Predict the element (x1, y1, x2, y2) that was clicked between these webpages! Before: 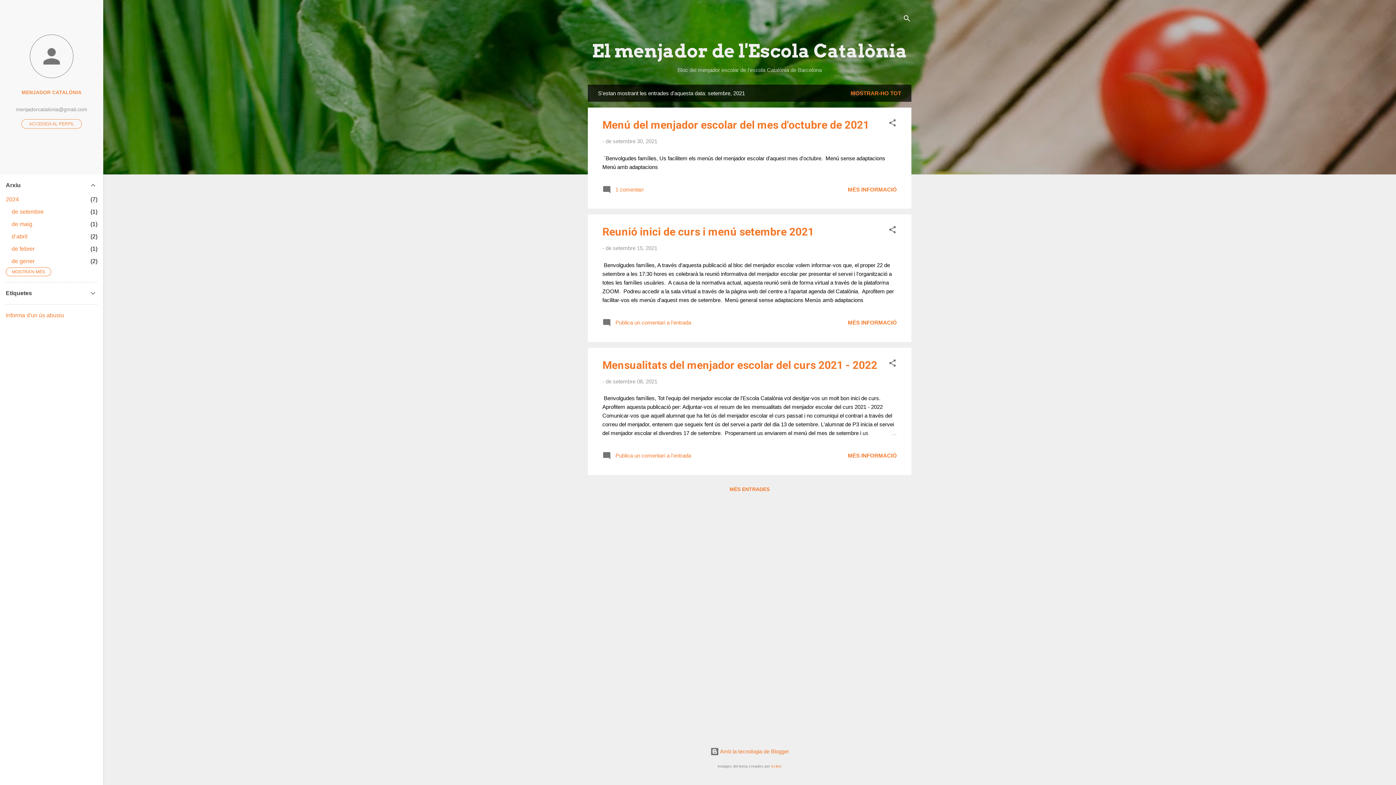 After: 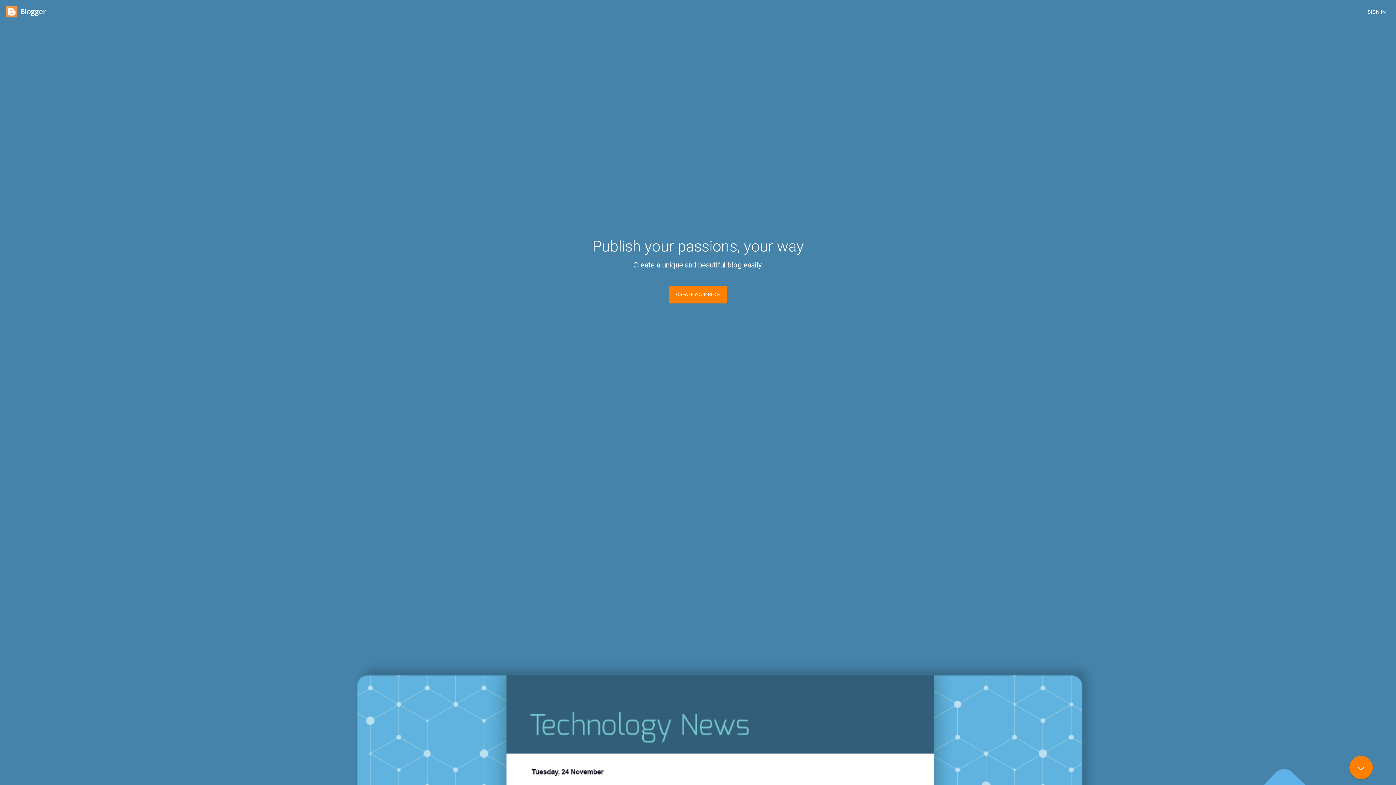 Action: label:  Amb la tecnologia de Blogger bbox: (710, 748, 789, 755)